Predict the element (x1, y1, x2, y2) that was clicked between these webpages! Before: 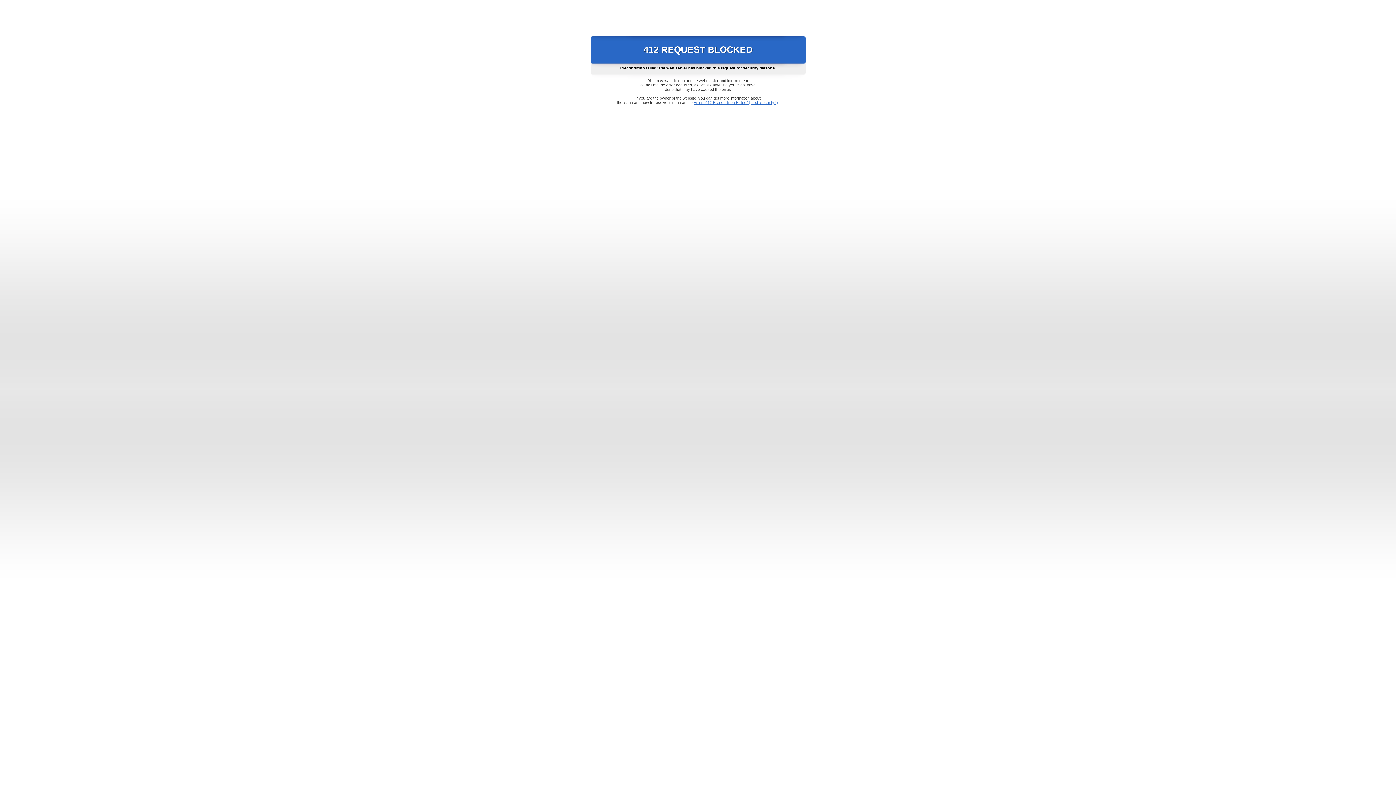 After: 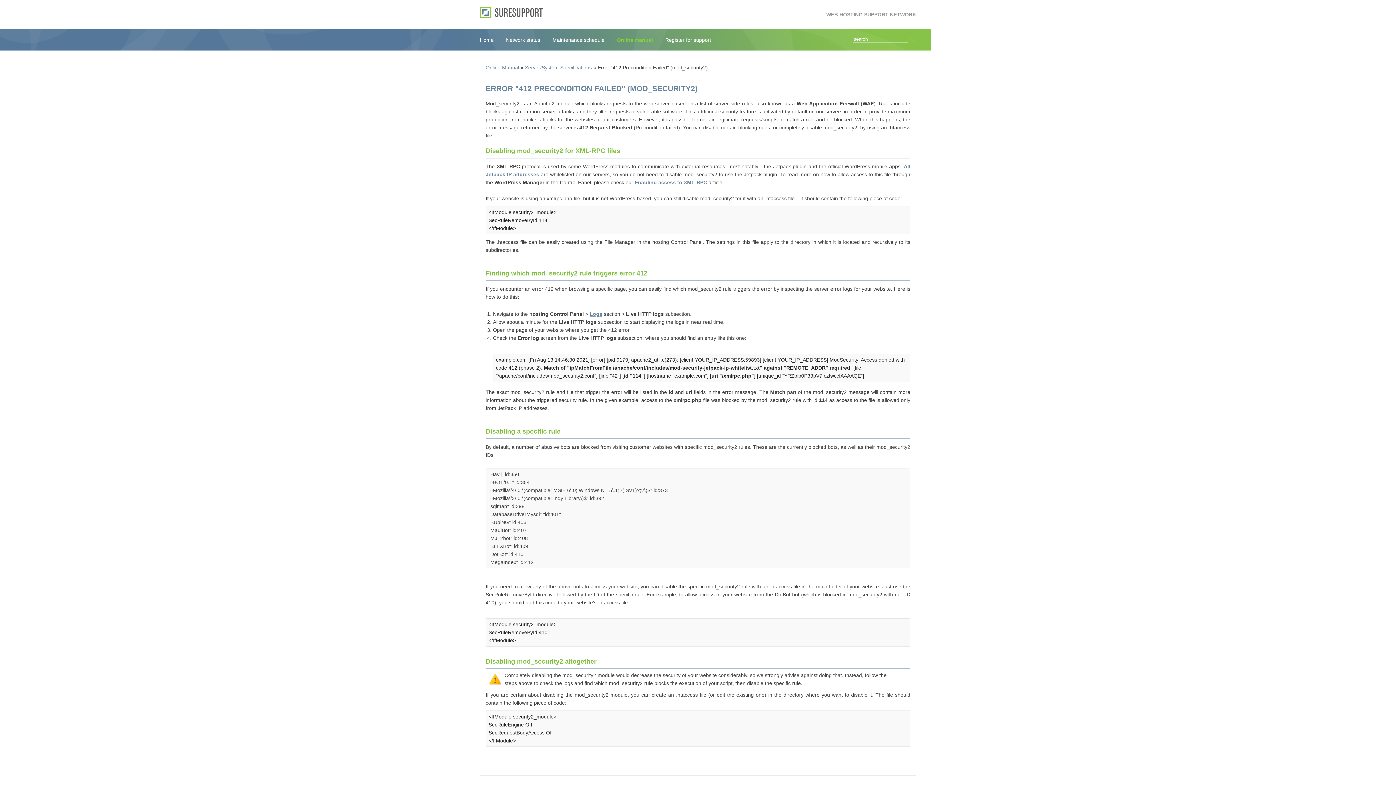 Action: bbox: (693, 100, 778, 104) label: Error "412 Precondition Failed" (mod_security2)